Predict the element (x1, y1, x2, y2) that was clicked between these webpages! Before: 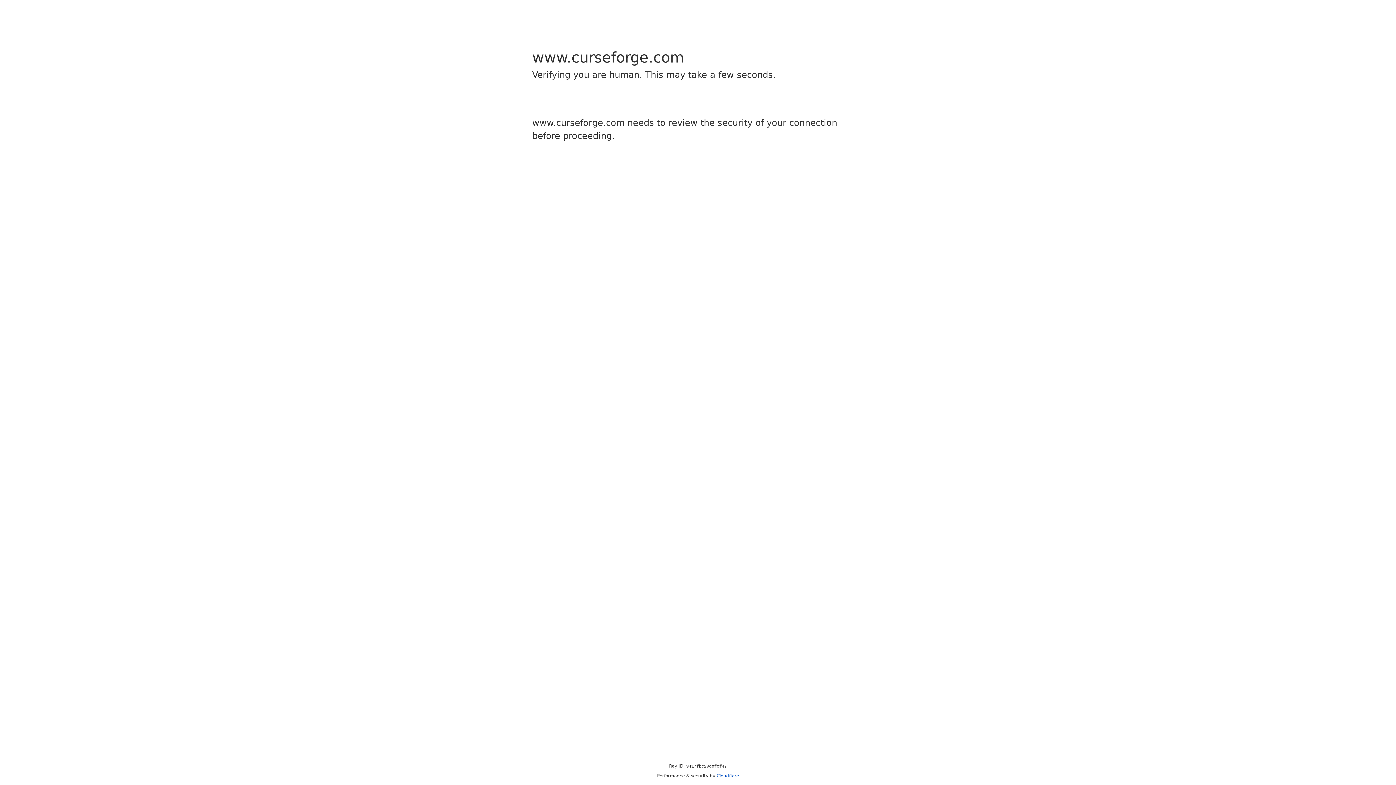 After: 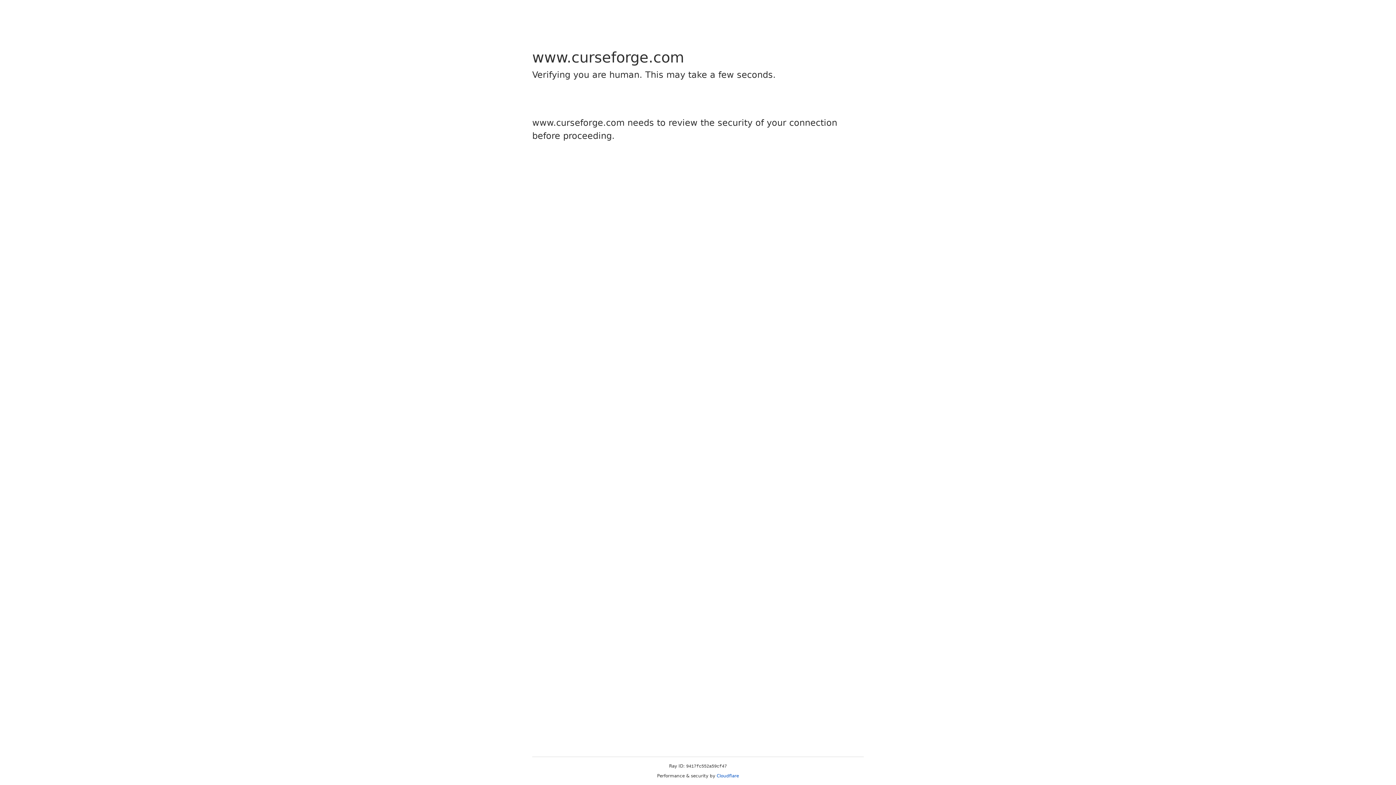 Action: label: Cloudflare bbox: (716, 773, 739, 778)